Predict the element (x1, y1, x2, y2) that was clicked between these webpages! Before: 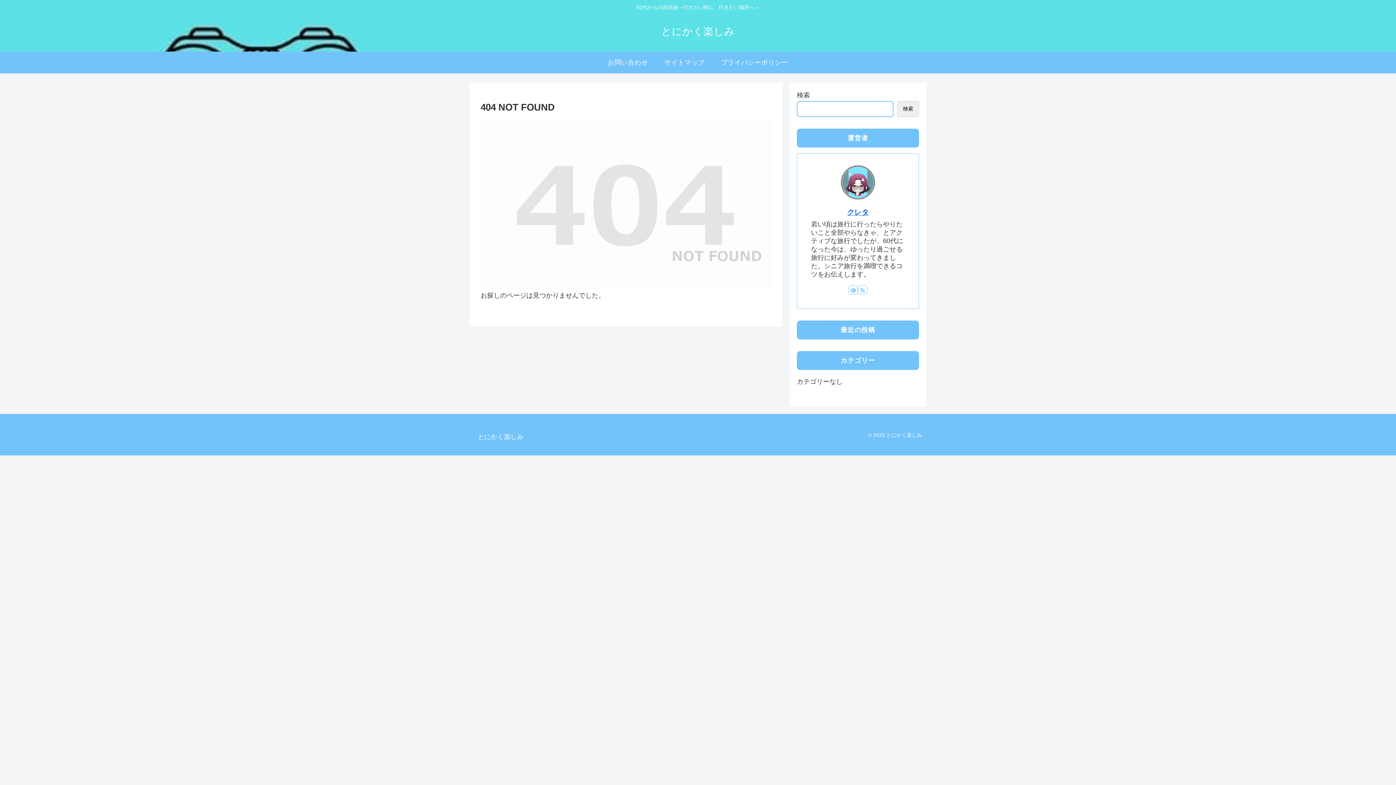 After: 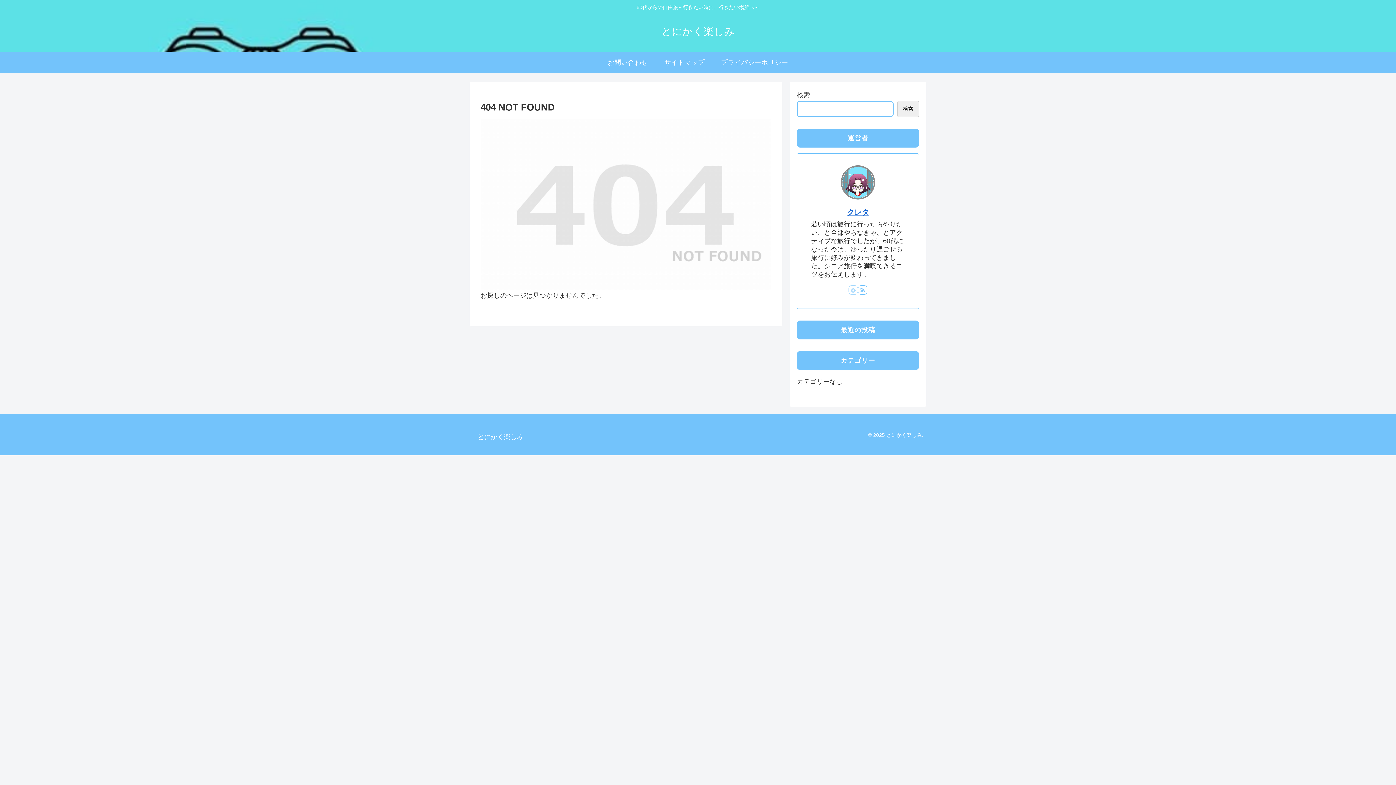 Action: label: feedlyで更新情報を購読 bbox: (848, 285, 858, 294)